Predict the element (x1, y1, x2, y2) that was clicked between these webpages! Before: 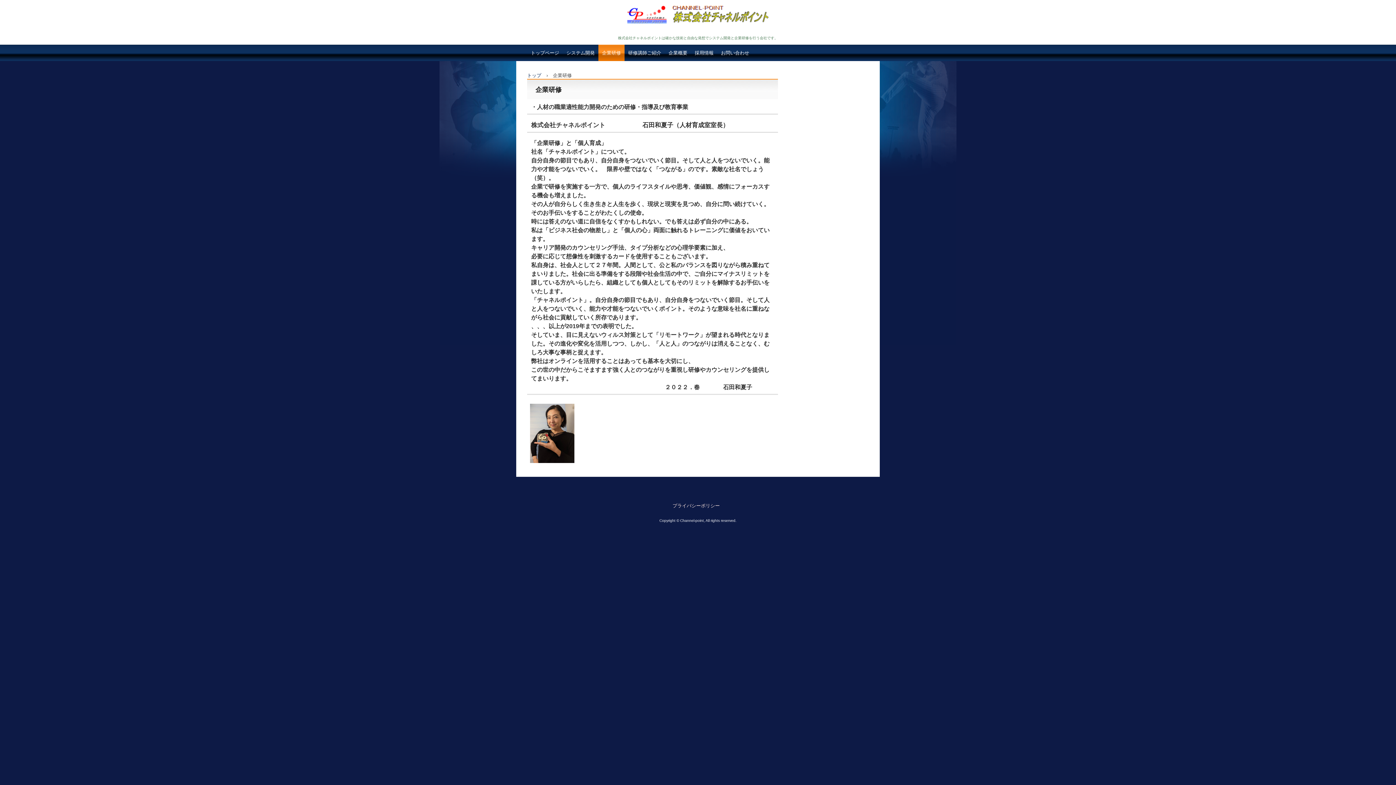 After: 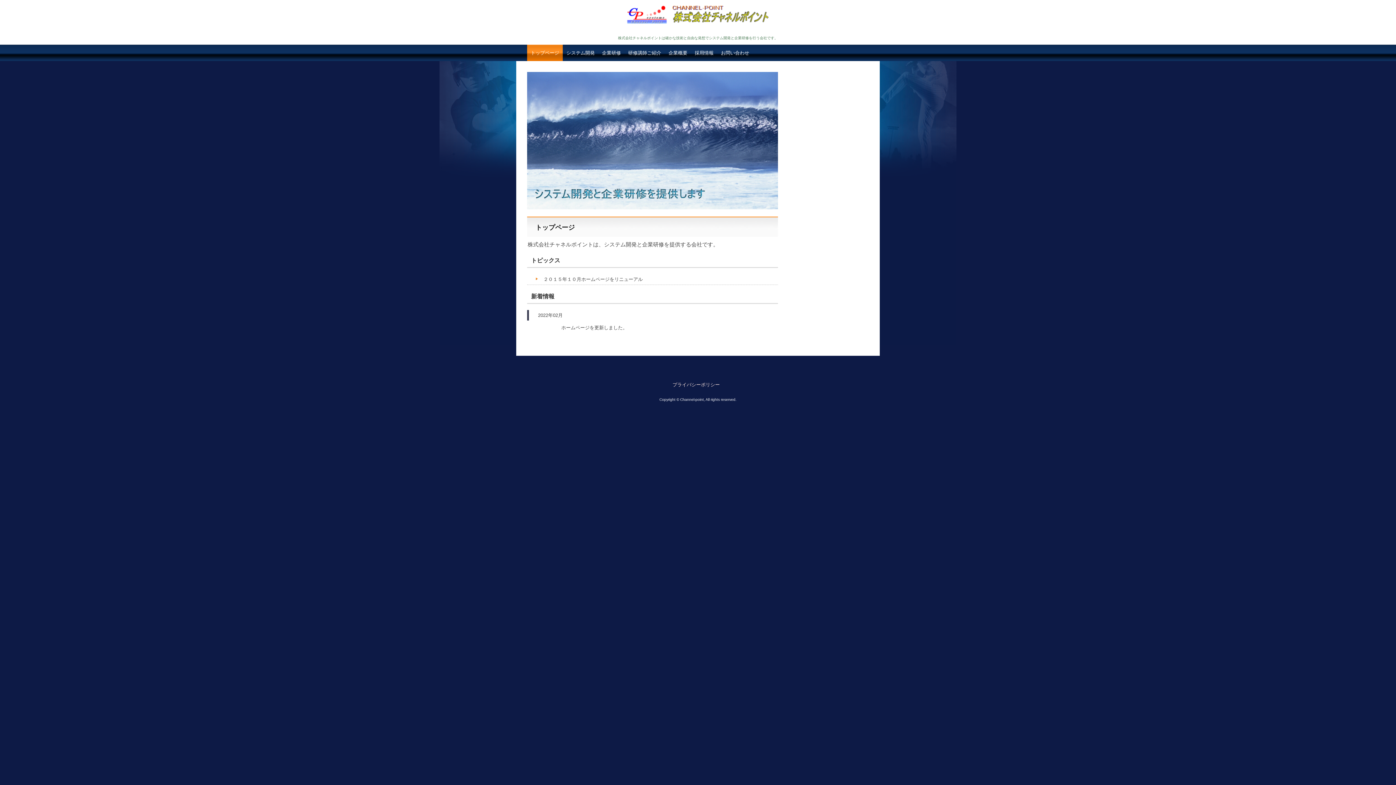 Action: bbox: (527, 44, 562, 61) label: トップページ